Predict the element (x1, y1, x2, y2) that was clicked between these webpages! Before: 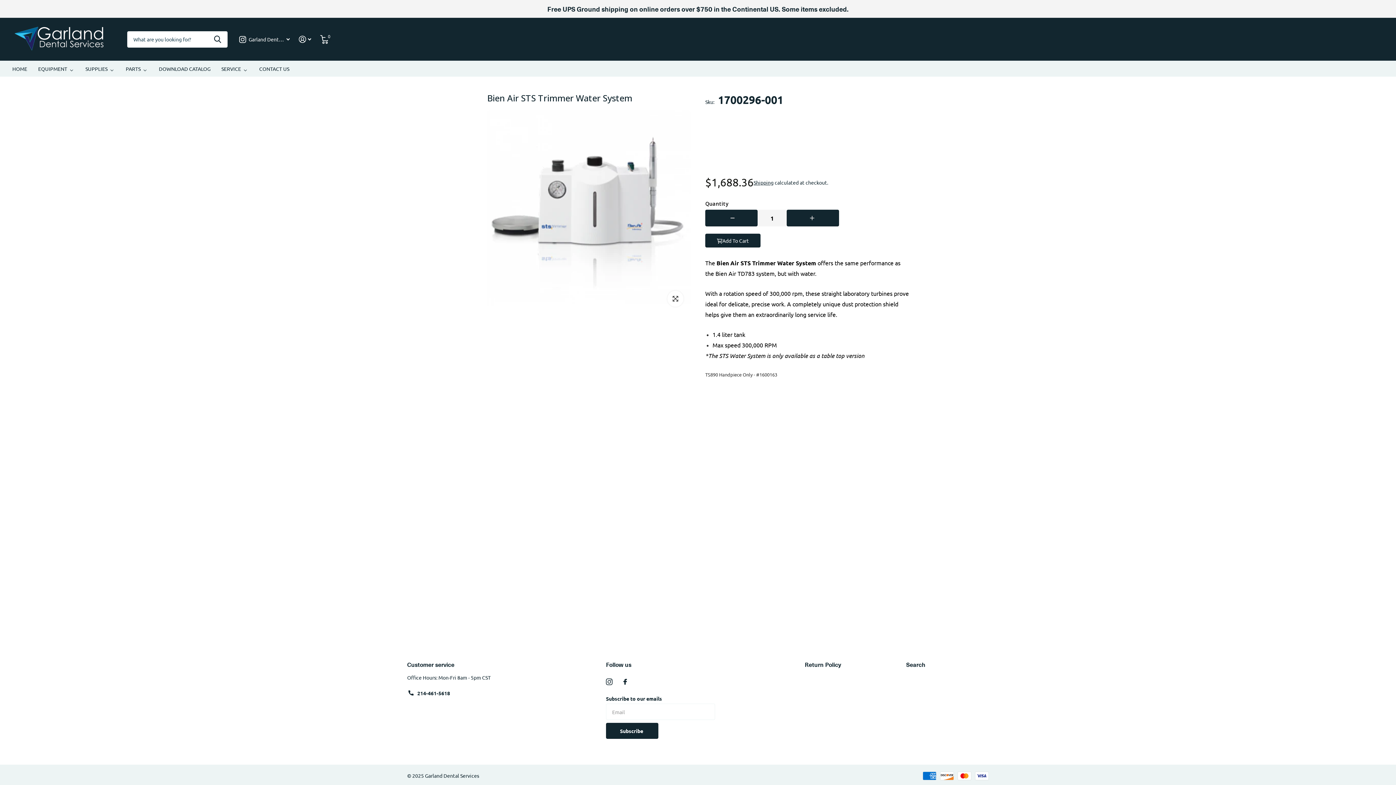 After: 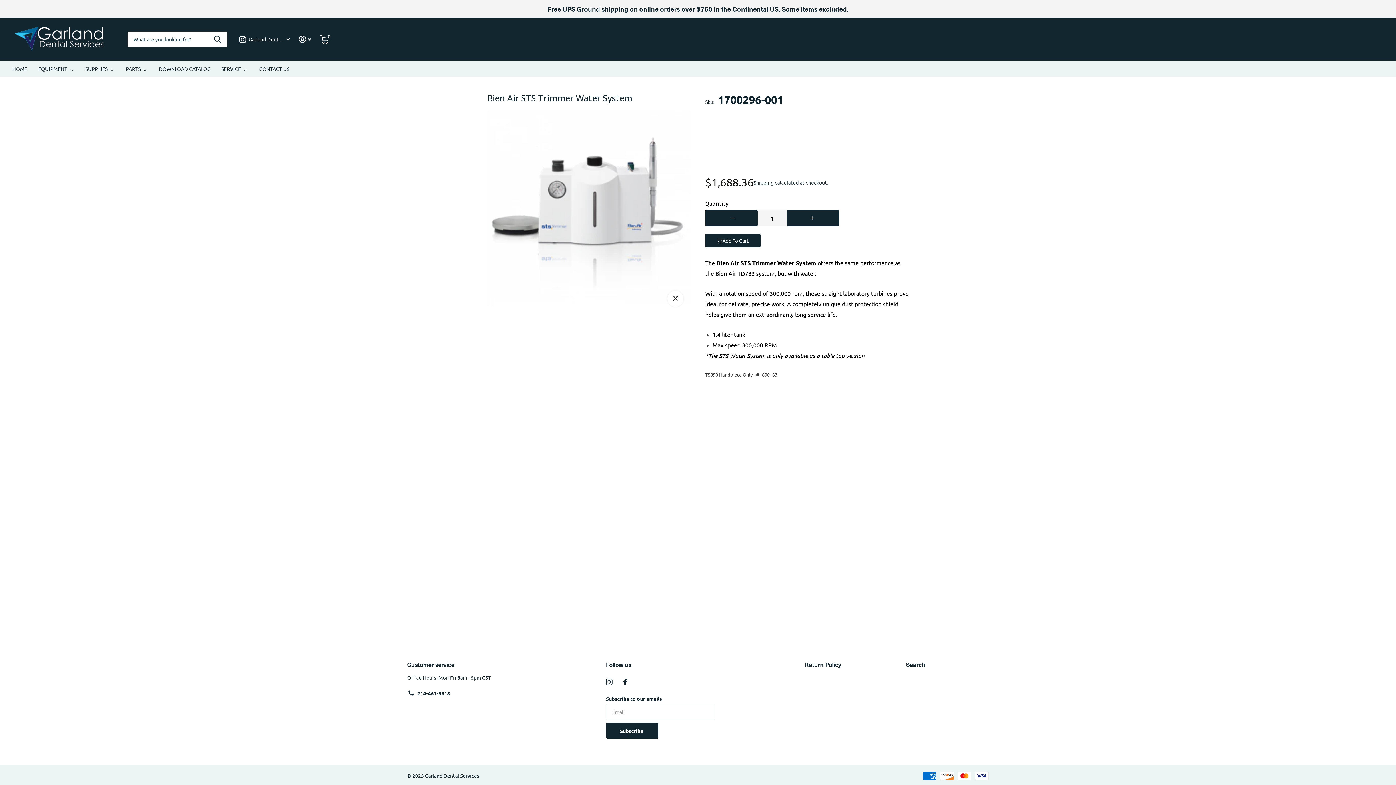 Action: bbox: (207, 31, 227, 47) label: Zoeken